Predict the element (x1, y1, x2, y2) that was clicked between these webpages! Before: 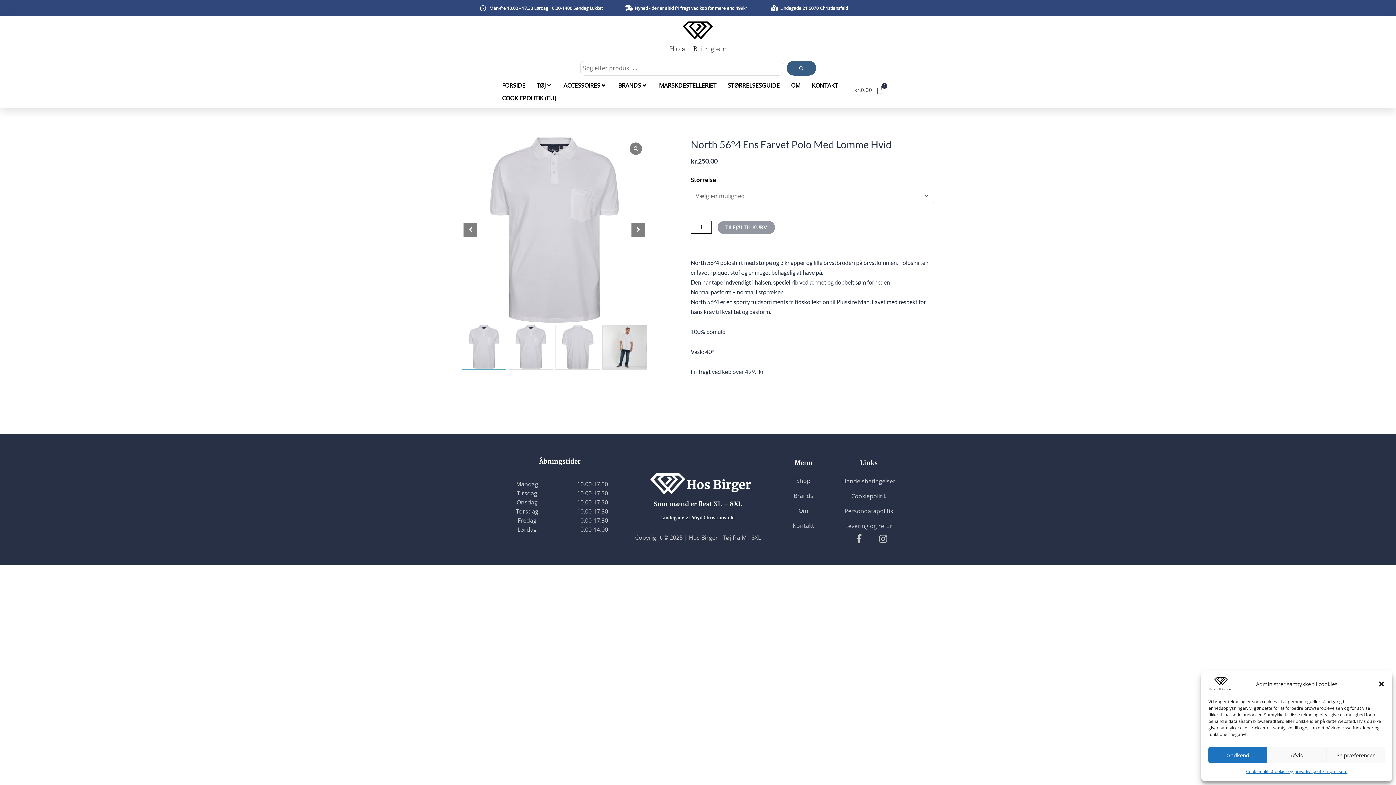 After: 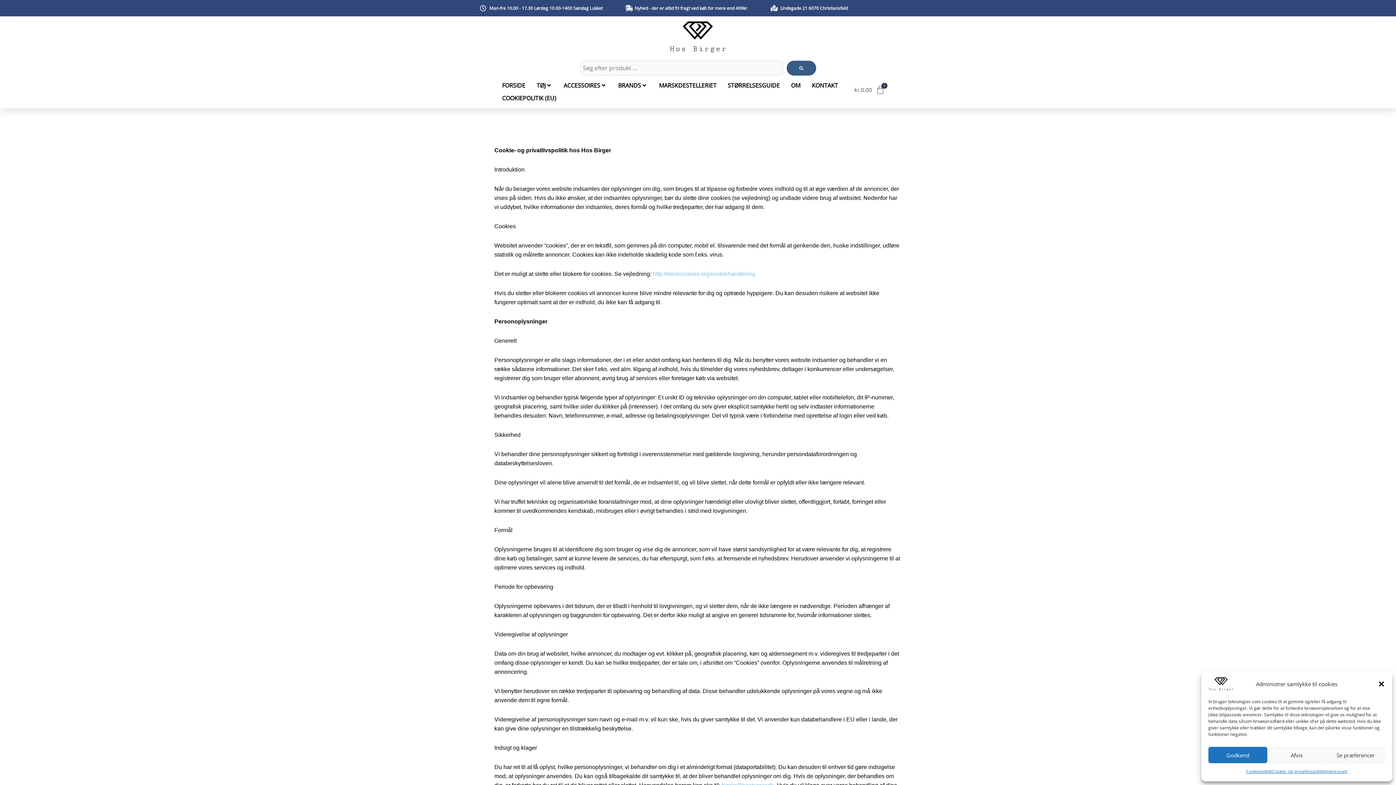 Action: label: Cookiepolitik bbox: (839, 492, 898, 501)